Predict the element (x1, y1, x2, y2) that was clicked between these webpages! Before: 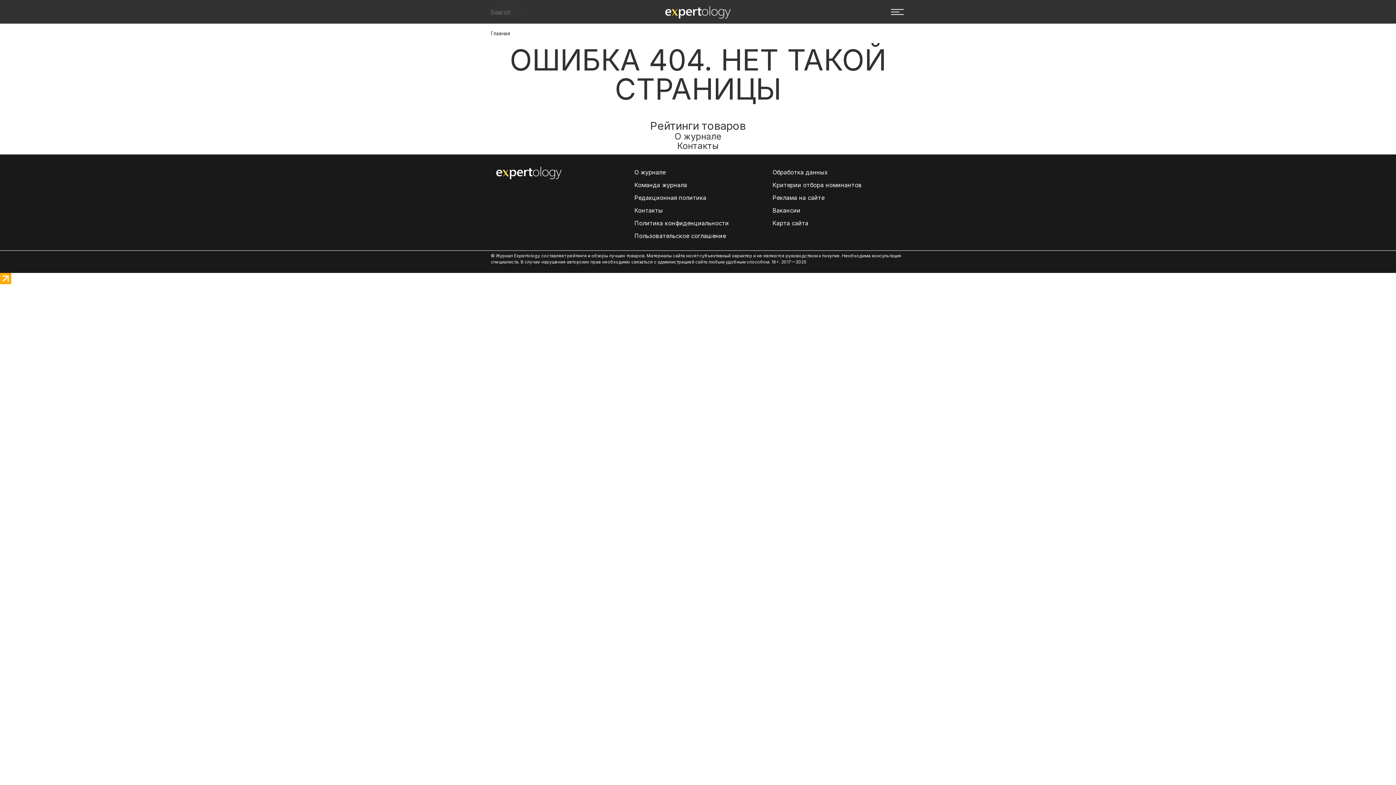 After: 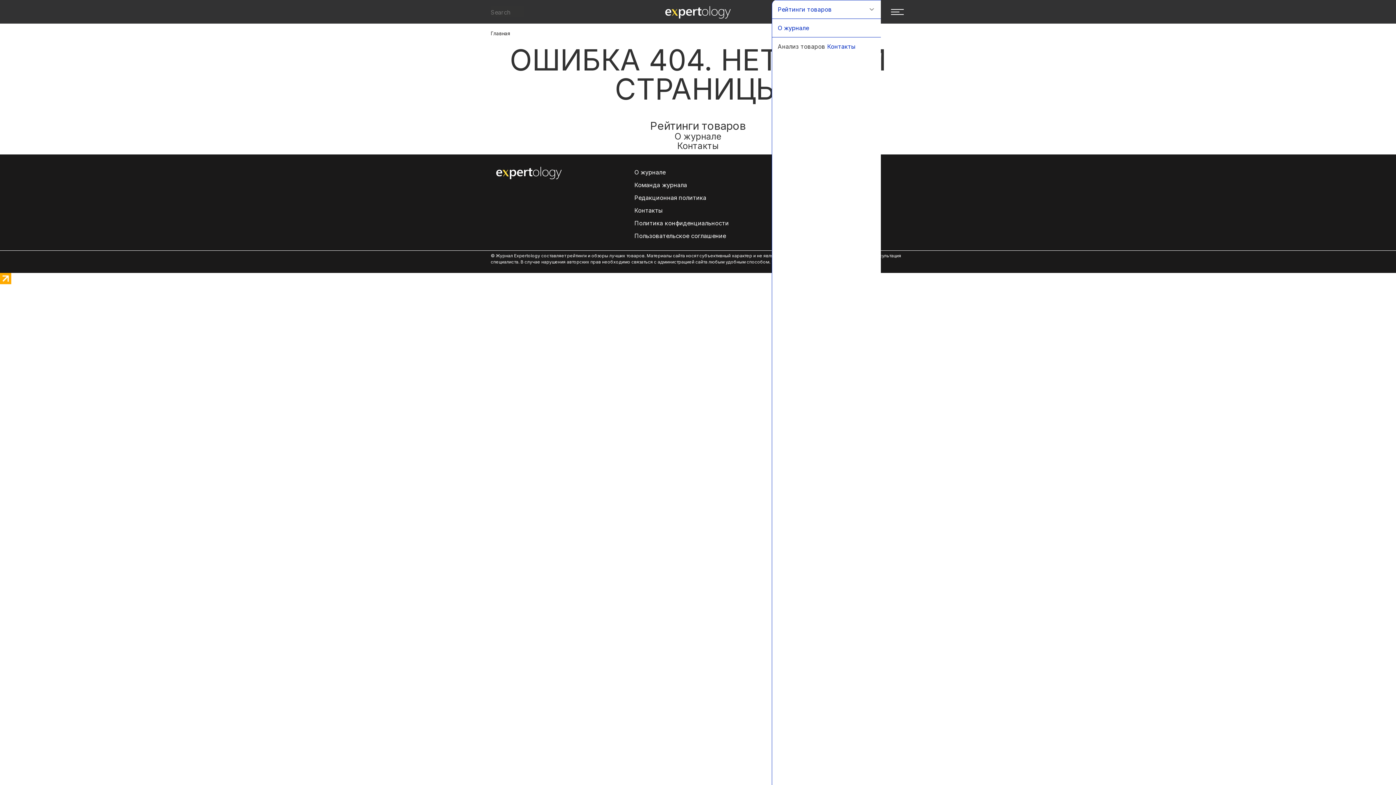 Action: bbox: (888, 5, 905, 18)